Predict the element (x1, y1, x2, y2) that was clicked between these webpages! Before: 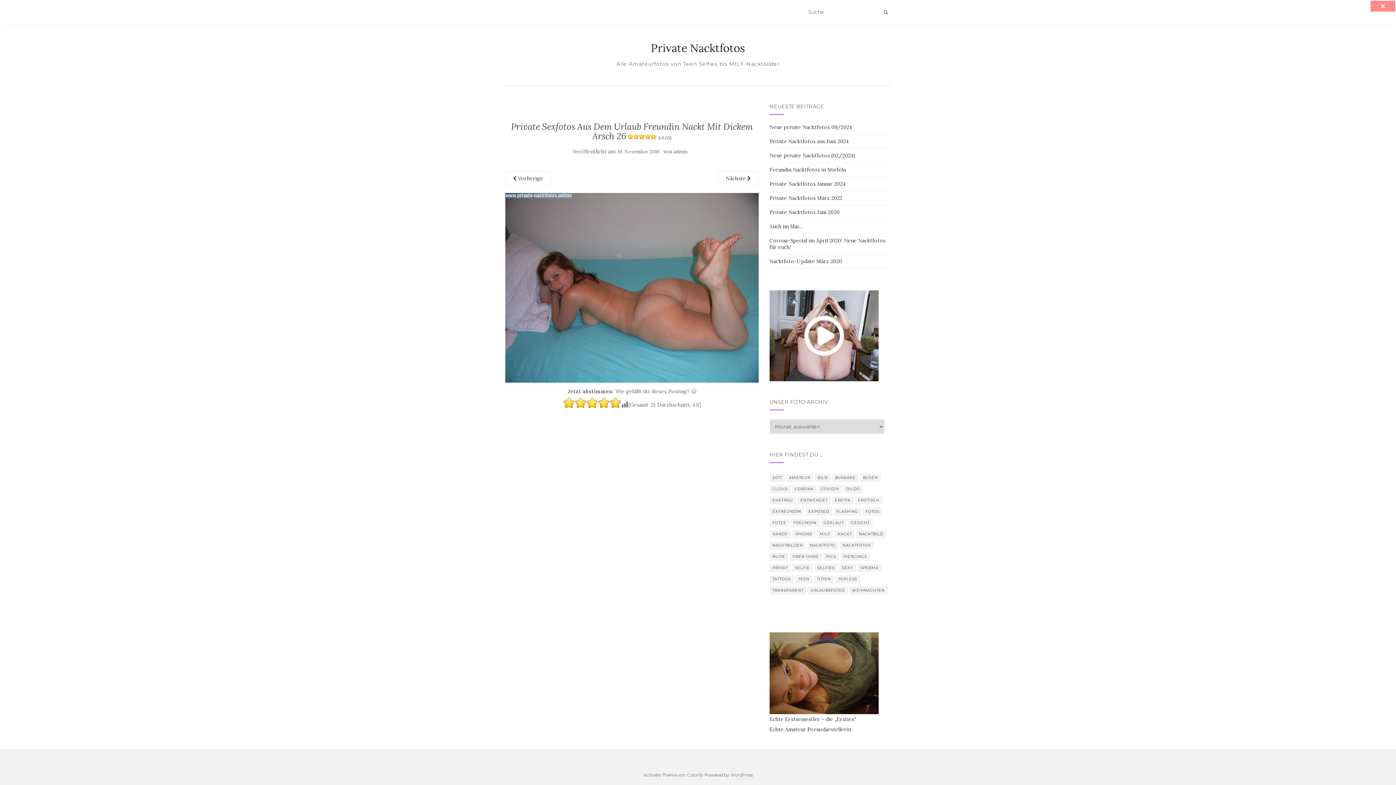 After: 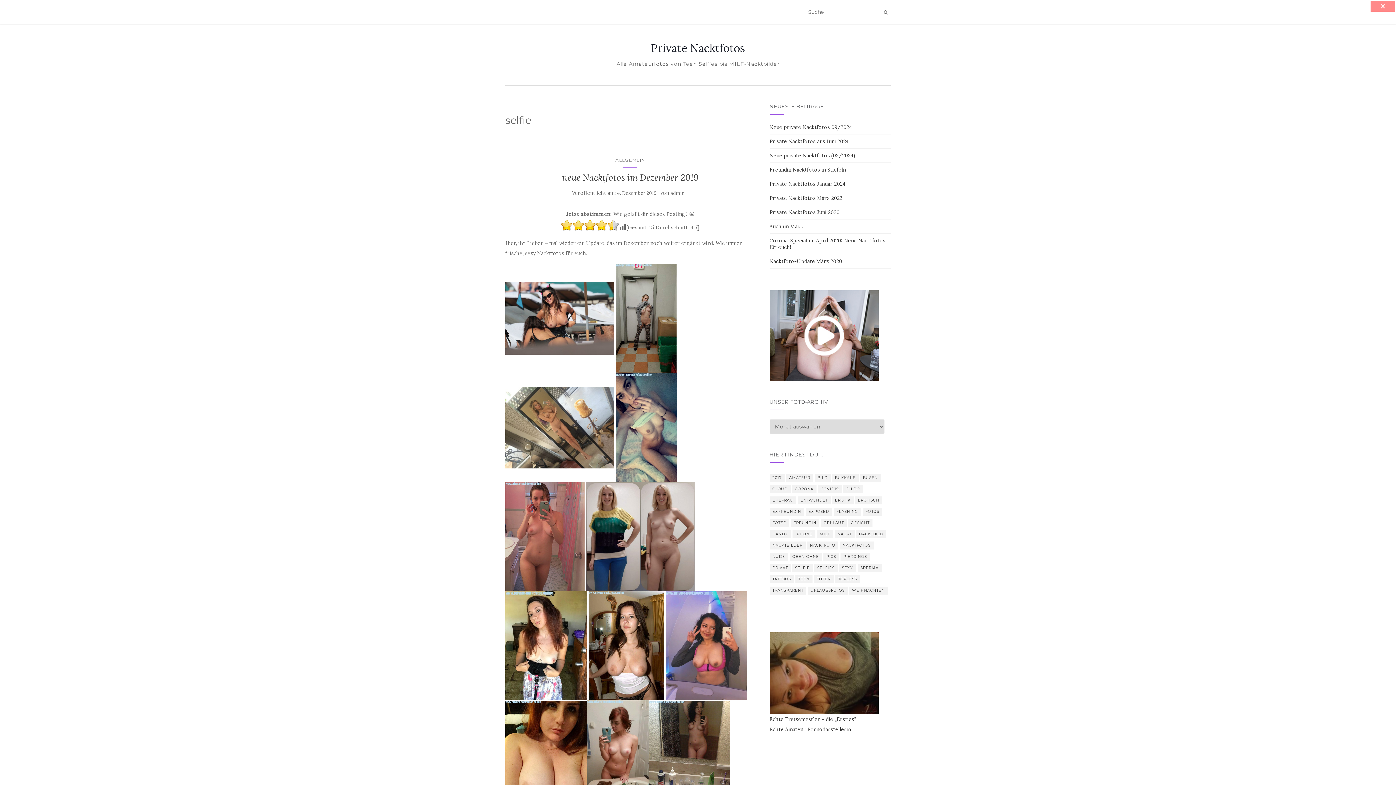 Action: bbox: (792, 564, 812, 572) label: selfie (7 Einträge)